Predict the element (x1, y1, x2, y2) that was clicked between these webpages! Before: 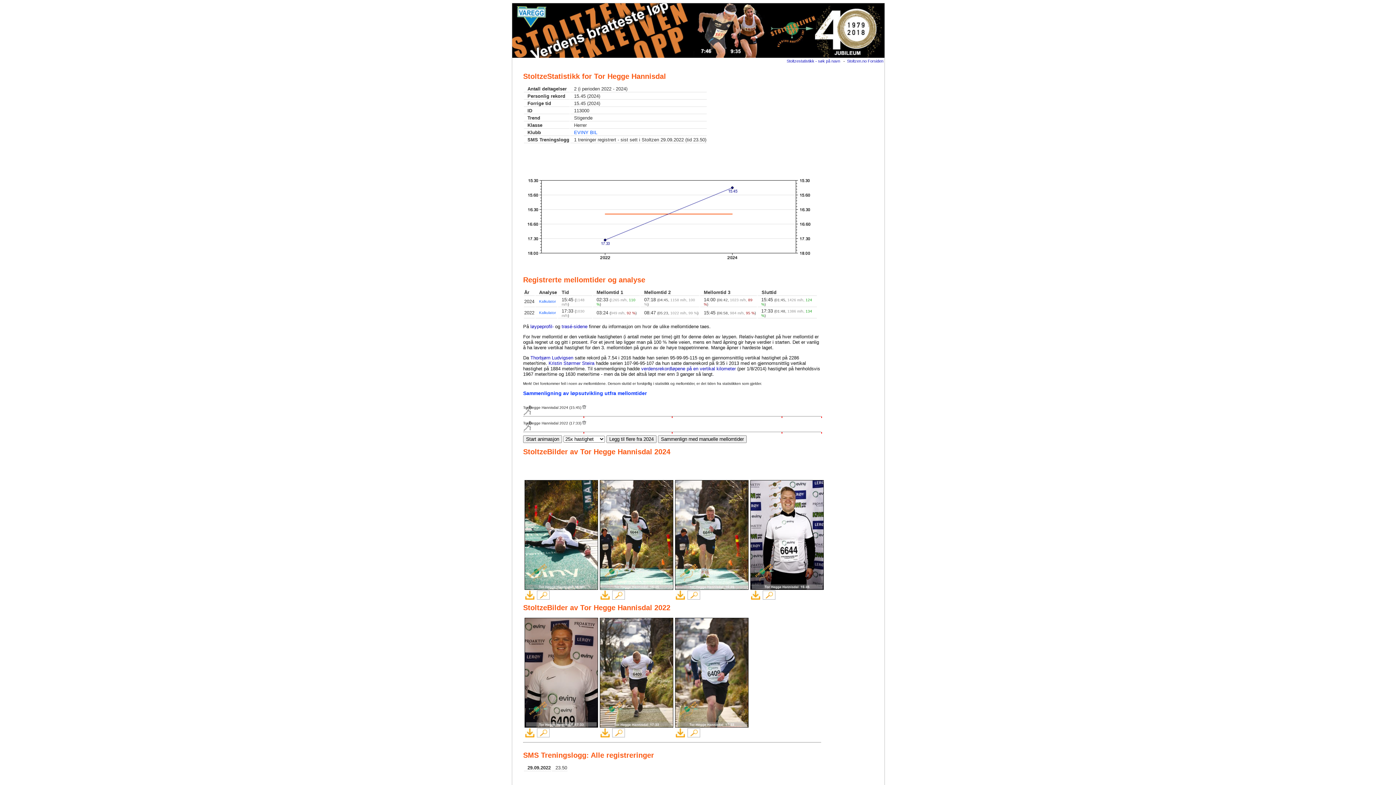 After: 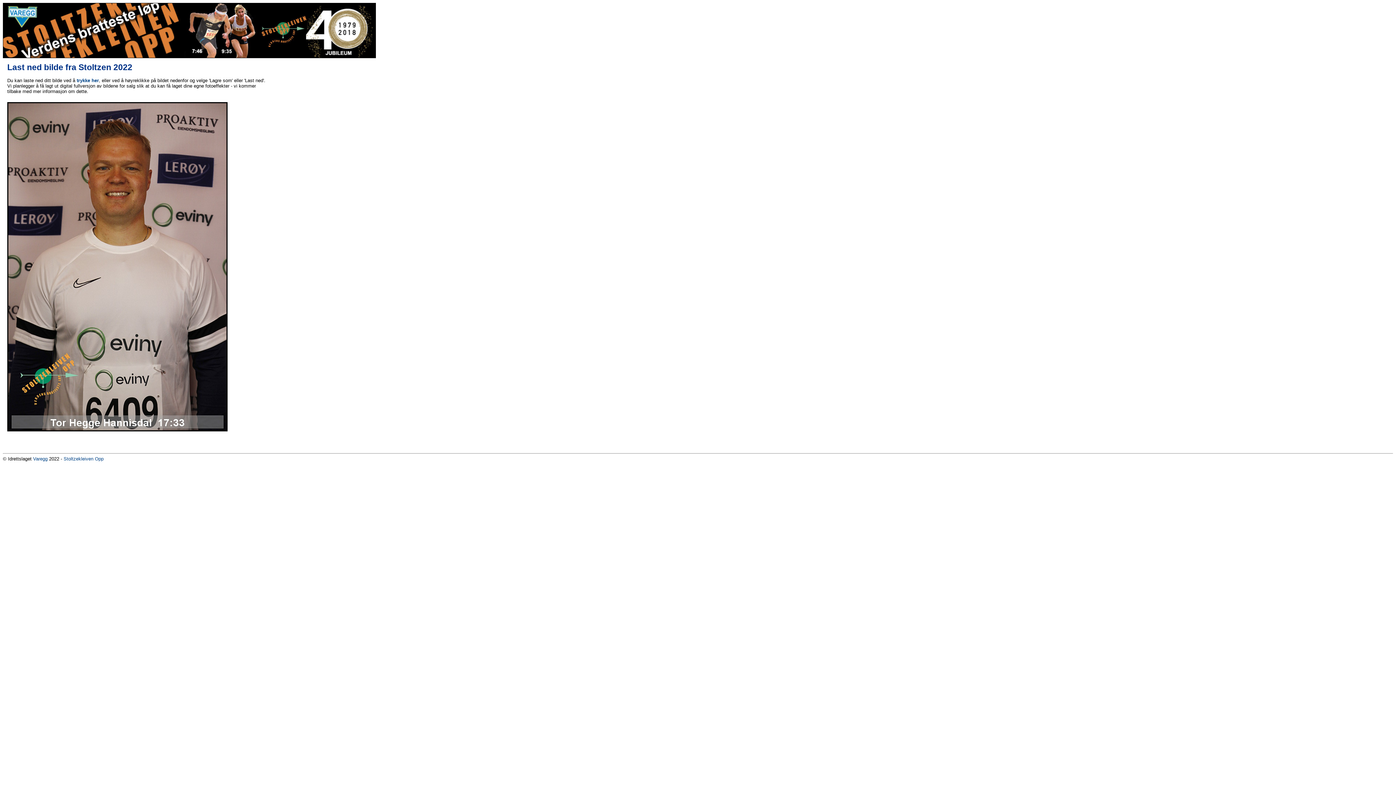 Action: bbox: (524, 725, 598, 729)